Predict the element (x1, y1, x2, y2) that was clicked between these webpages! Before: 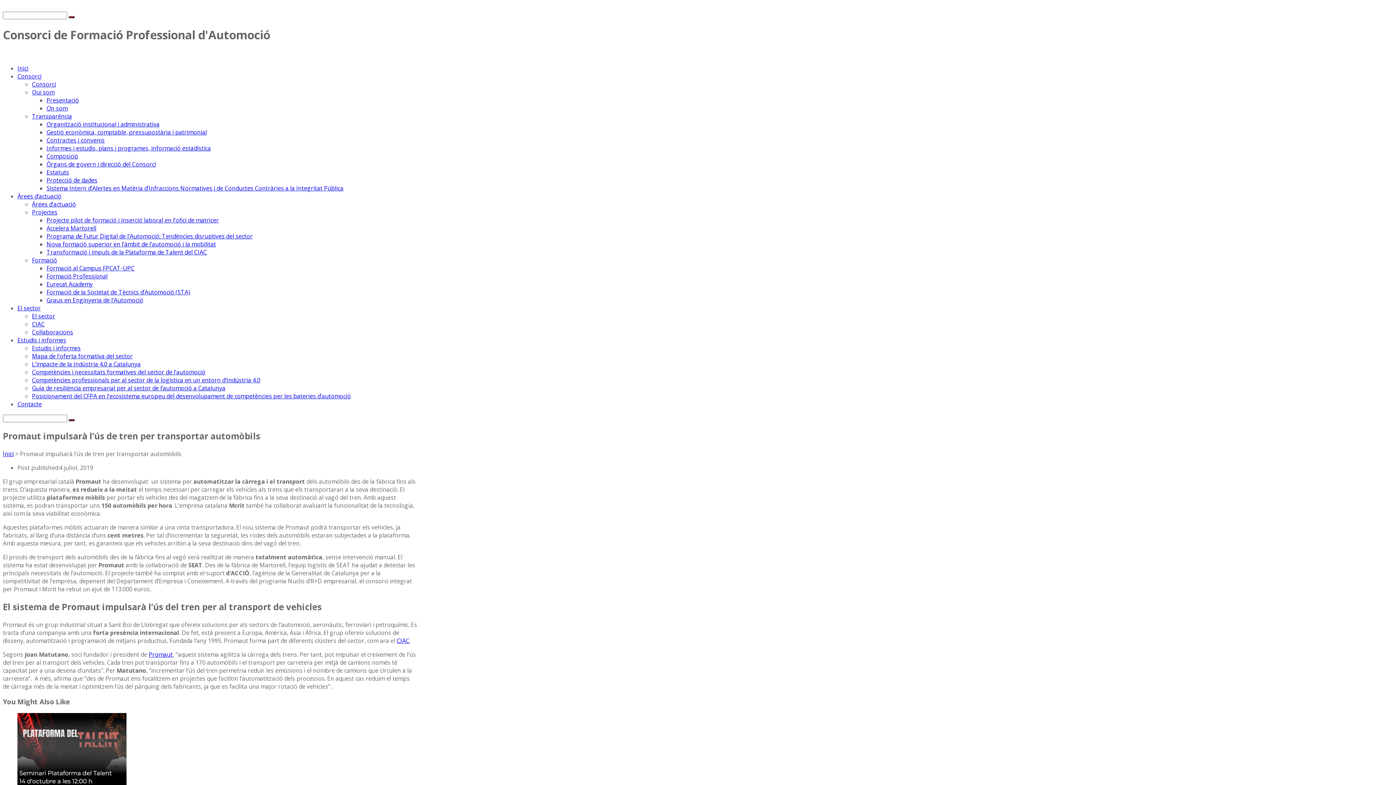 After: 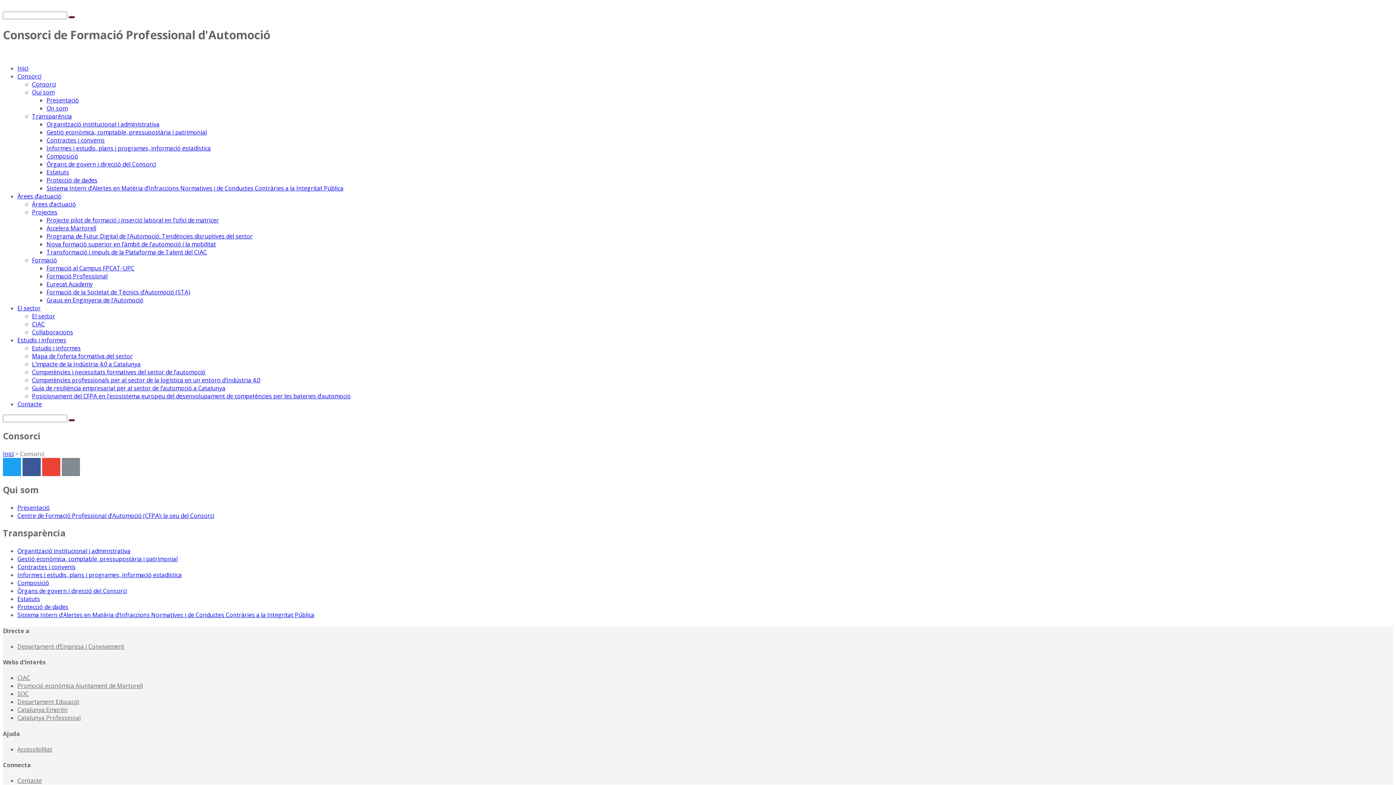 Action: bbox: (32, 80, 56, 88) label: Consorci